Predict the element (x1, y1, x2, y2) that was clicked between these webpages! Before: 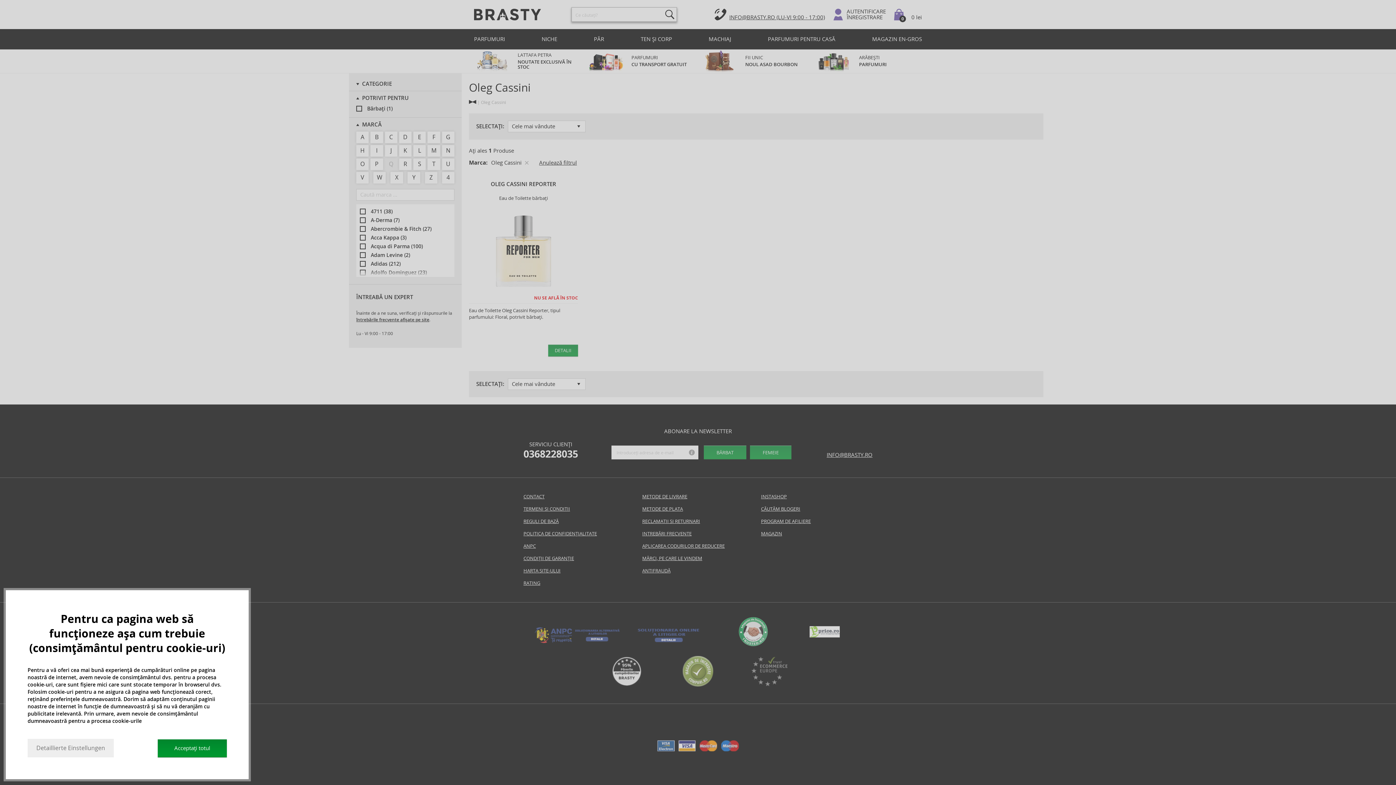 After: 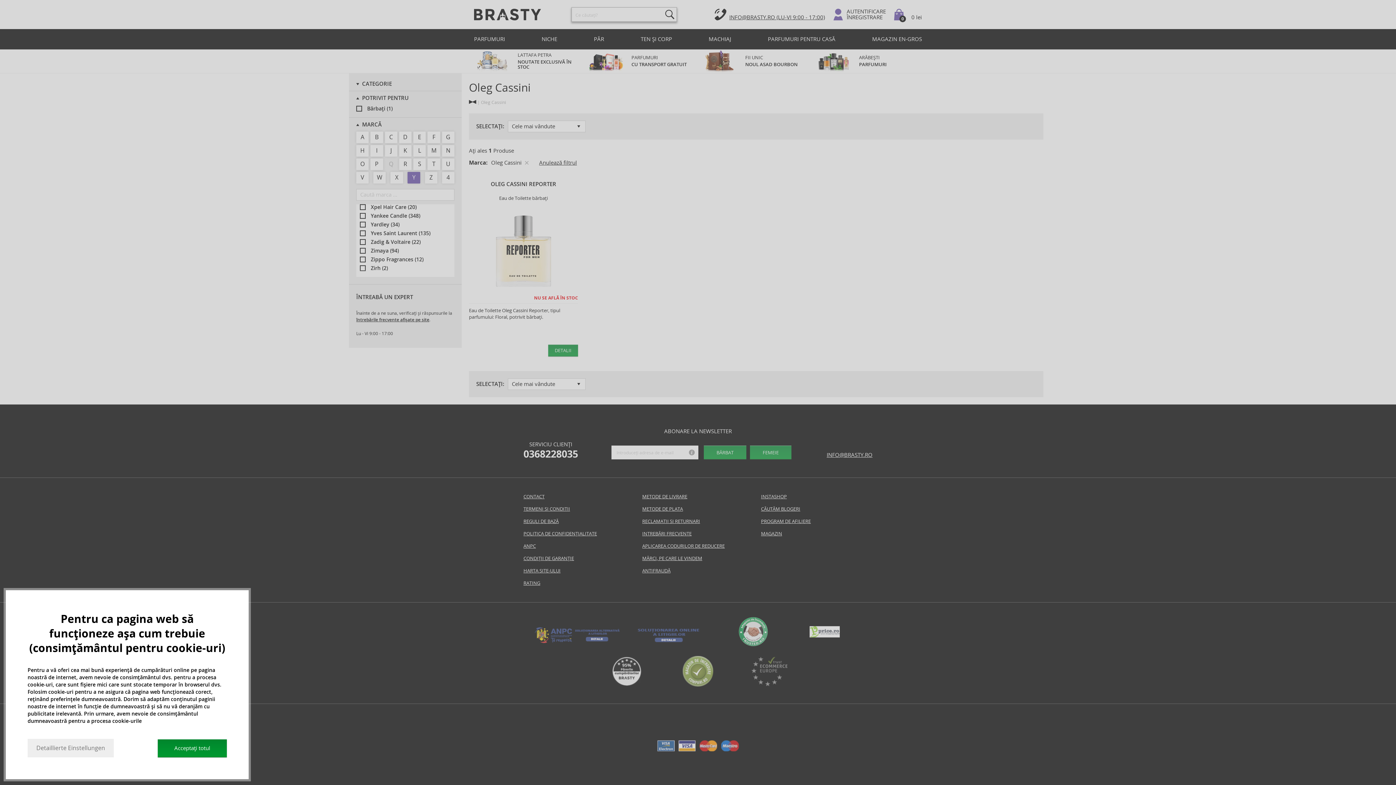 Action: label: Y bbox: (407, 172, 420, 183)